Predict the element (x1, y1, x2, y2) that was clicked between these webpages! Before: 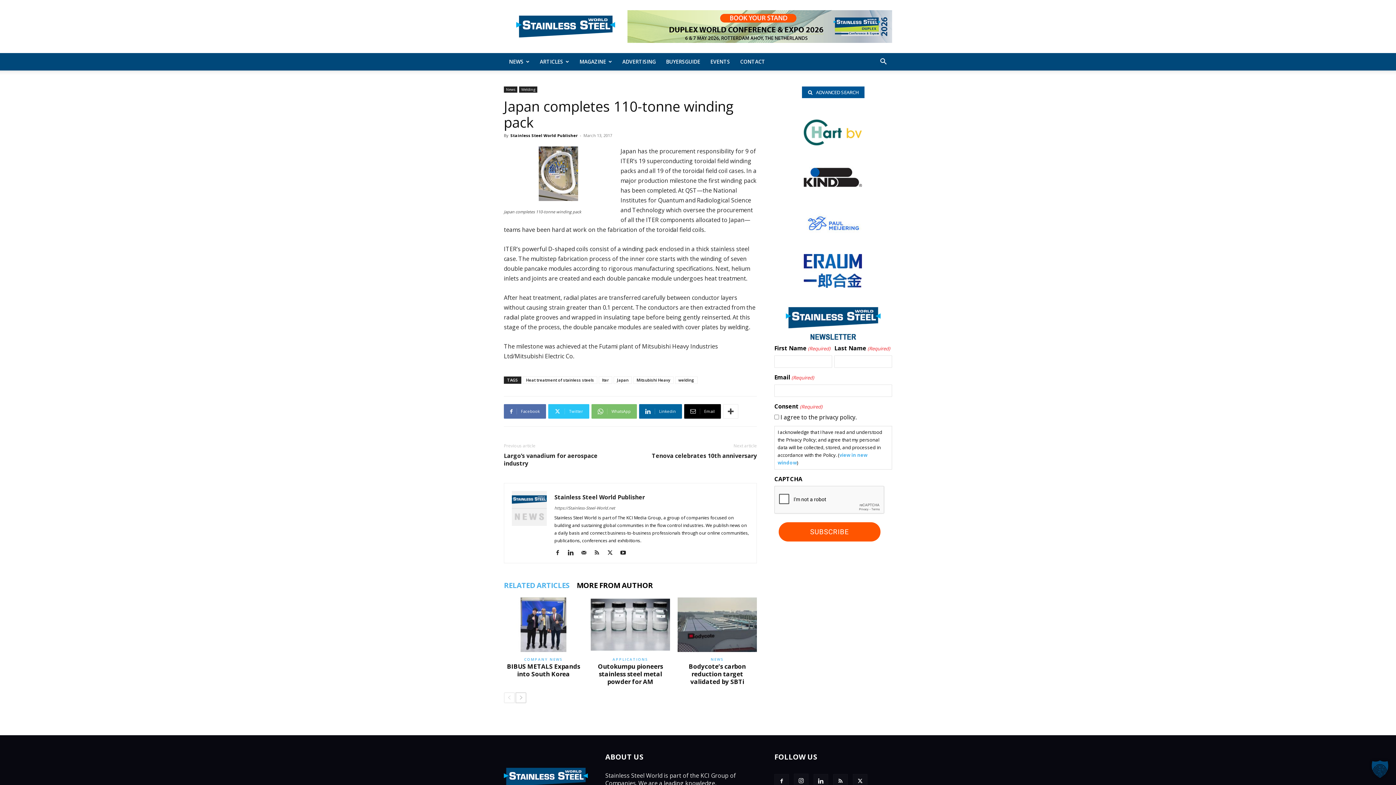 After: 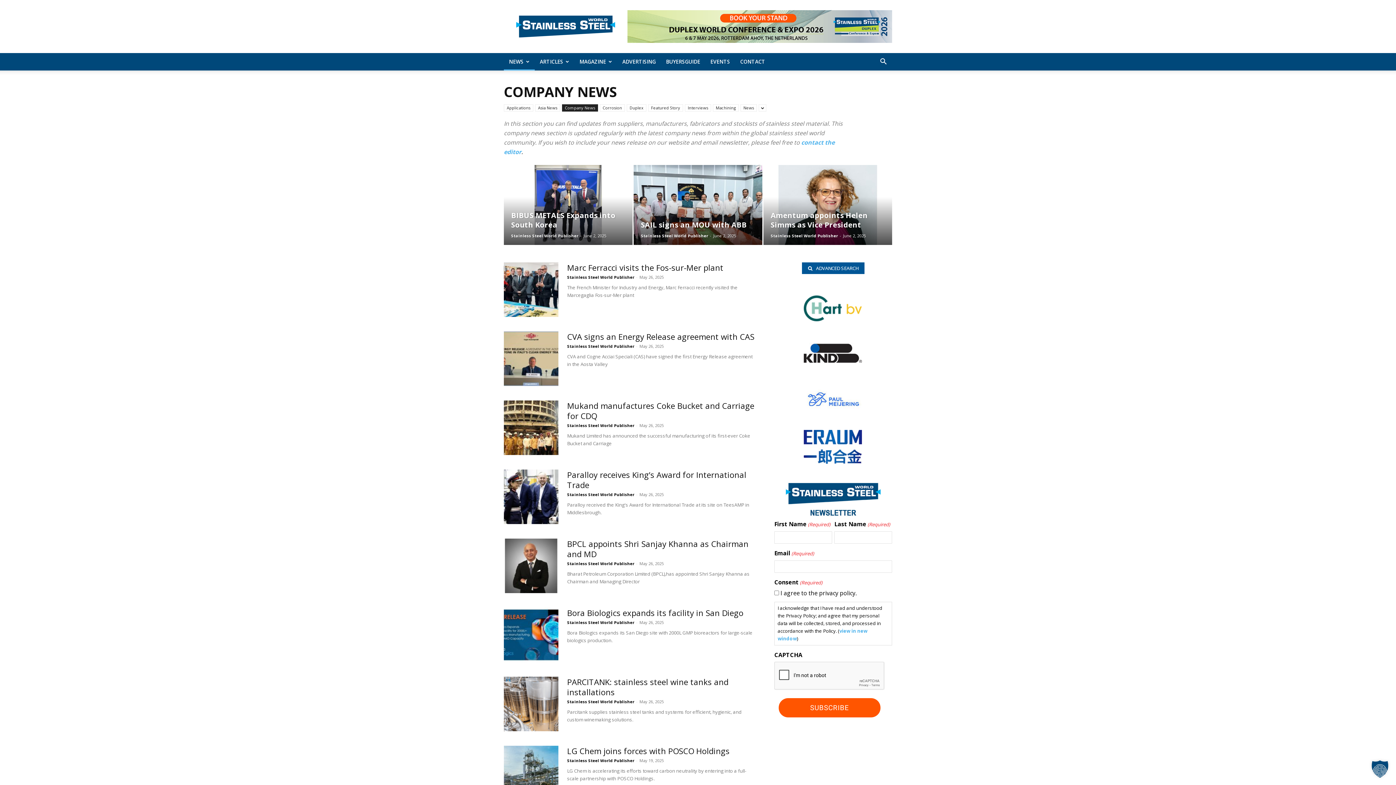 Action: bbox: (504, 656, 583, 662) label: COMPANY NEWS